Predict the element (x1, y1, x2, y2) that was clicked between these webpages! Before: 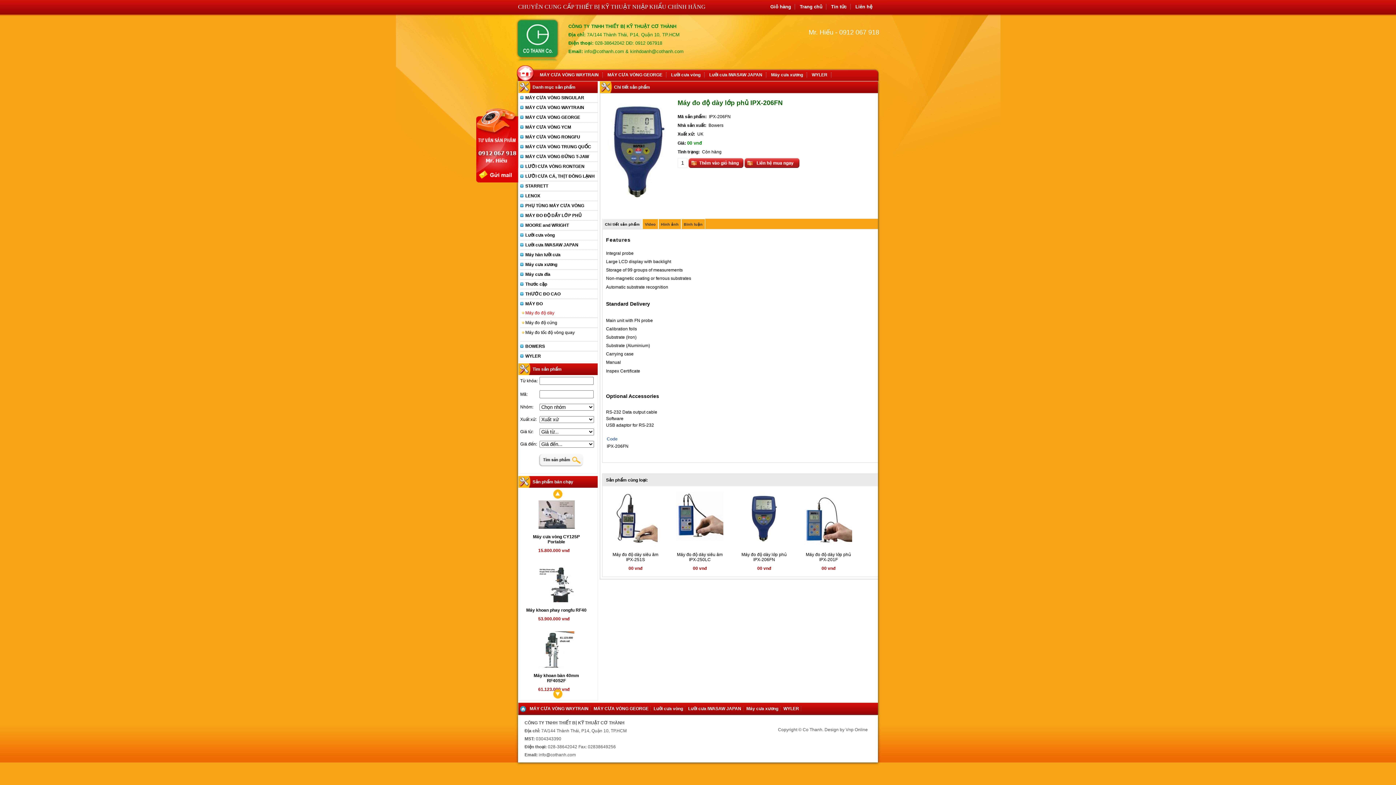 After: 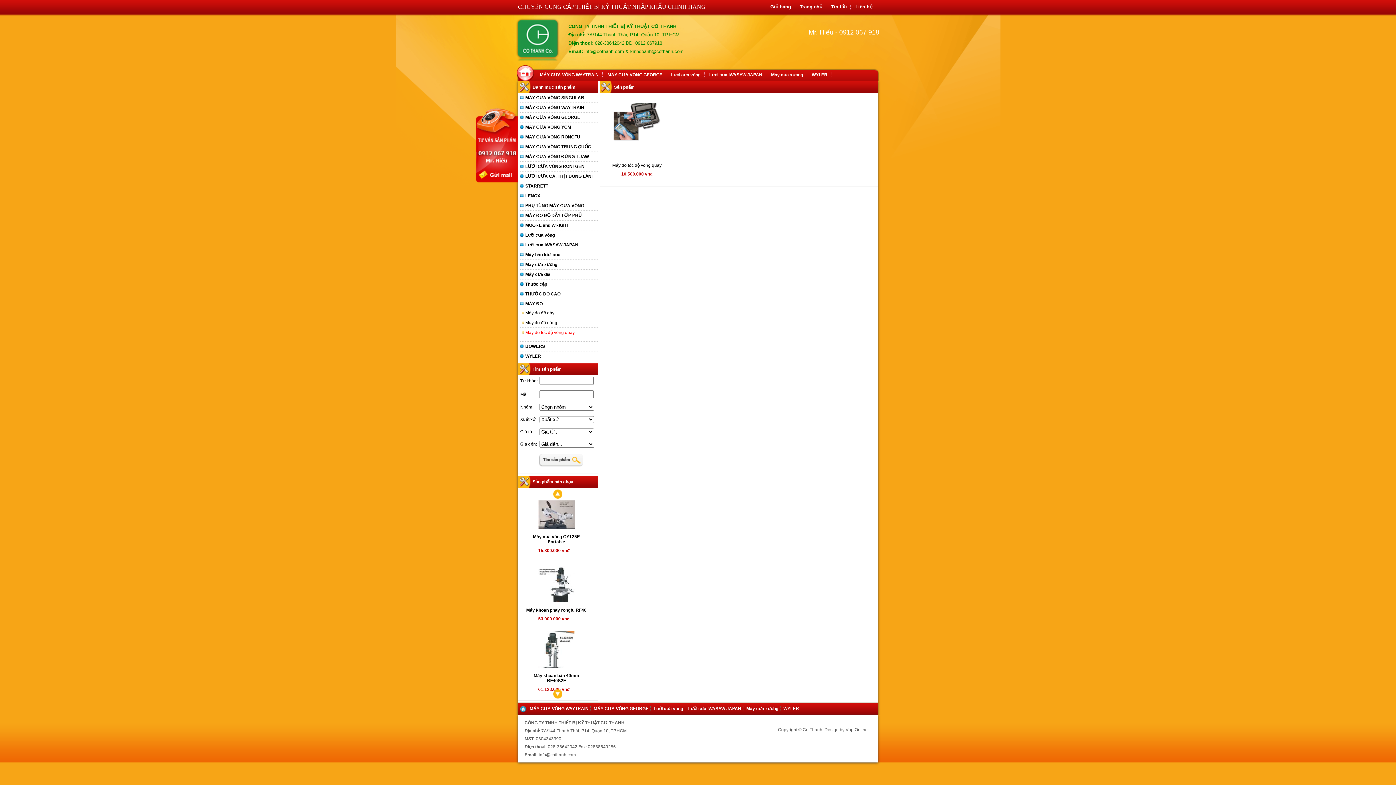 Action: label: Máy đo tốc độ vòng quay bbox: (520, 330, 597, 335)